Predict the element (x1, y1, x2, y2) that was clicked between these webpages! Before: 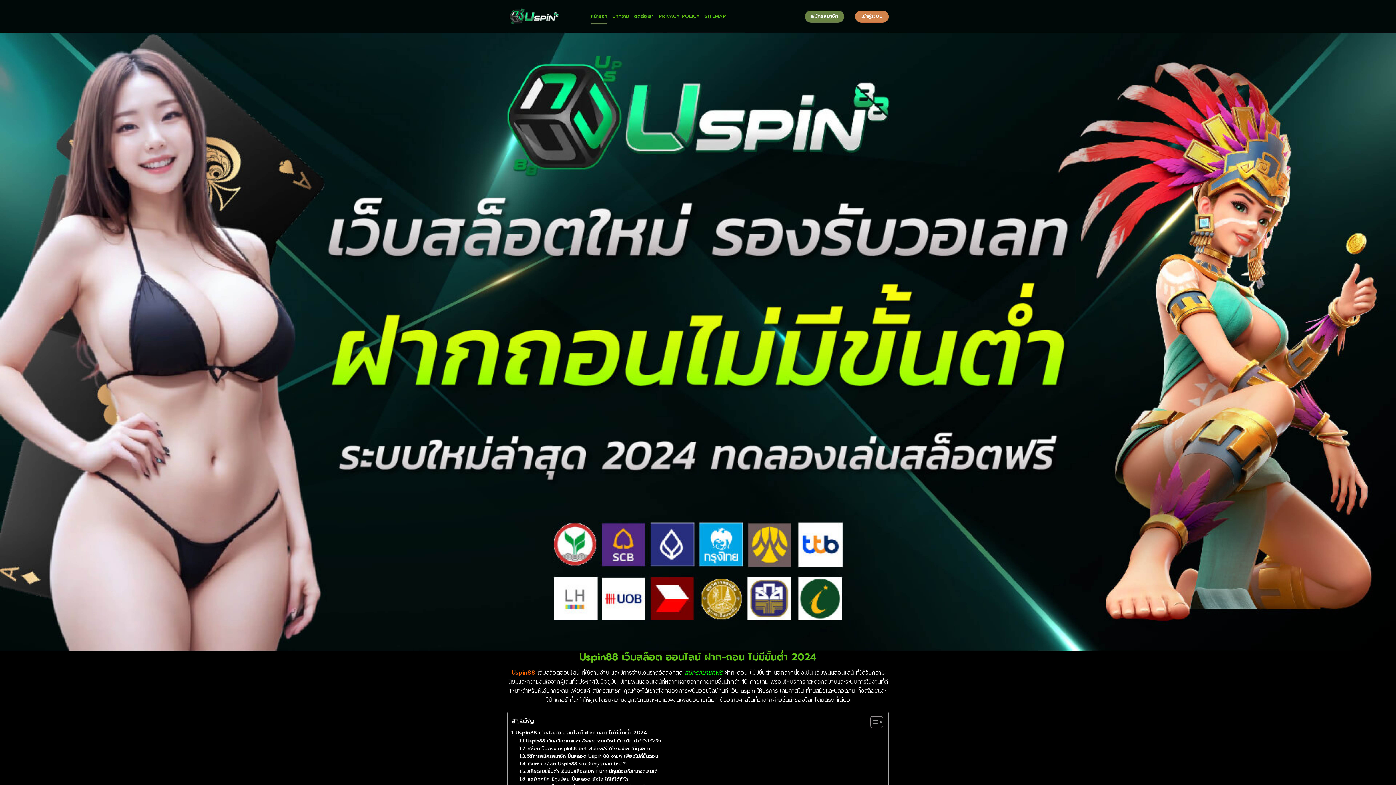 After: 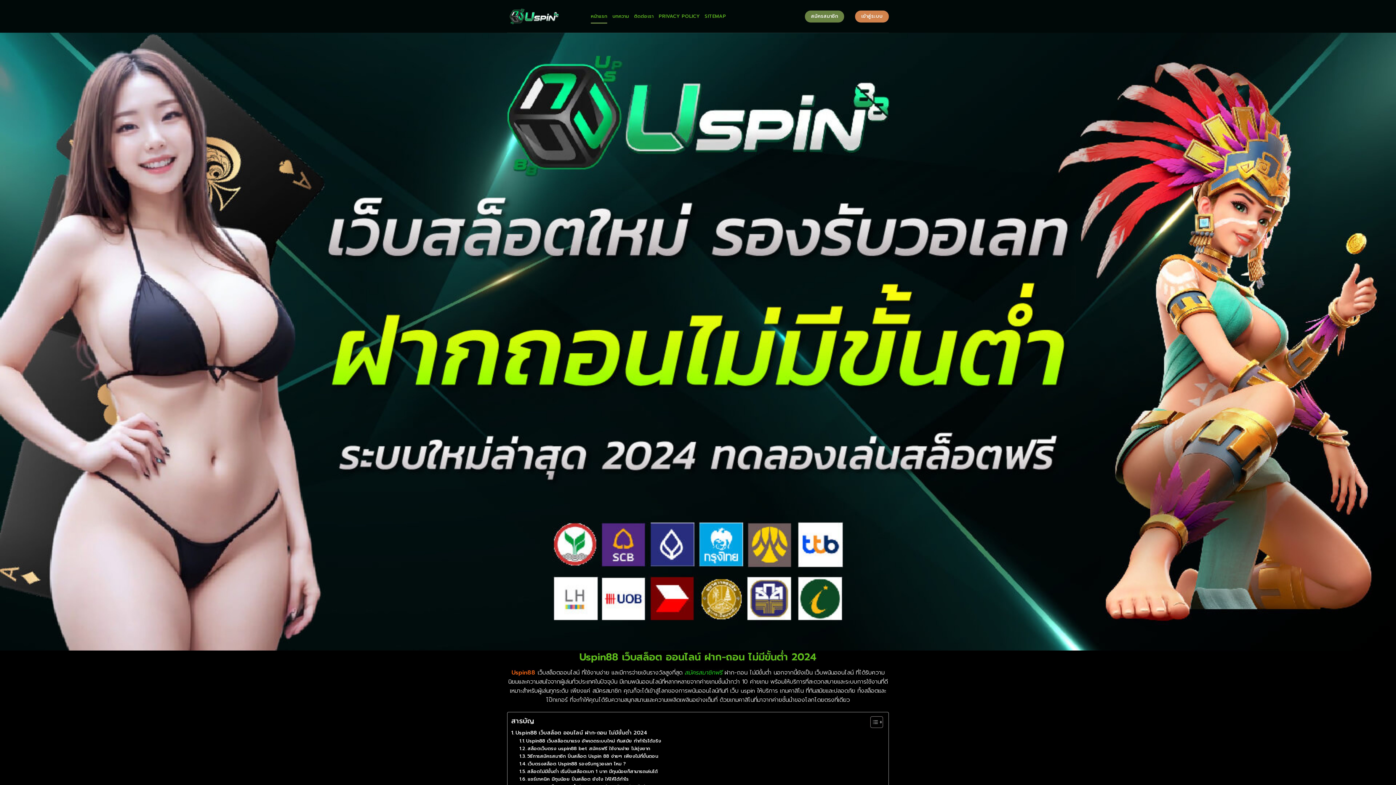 Action: bbox: (590, 9, 607, 23) label: หน้าแรก